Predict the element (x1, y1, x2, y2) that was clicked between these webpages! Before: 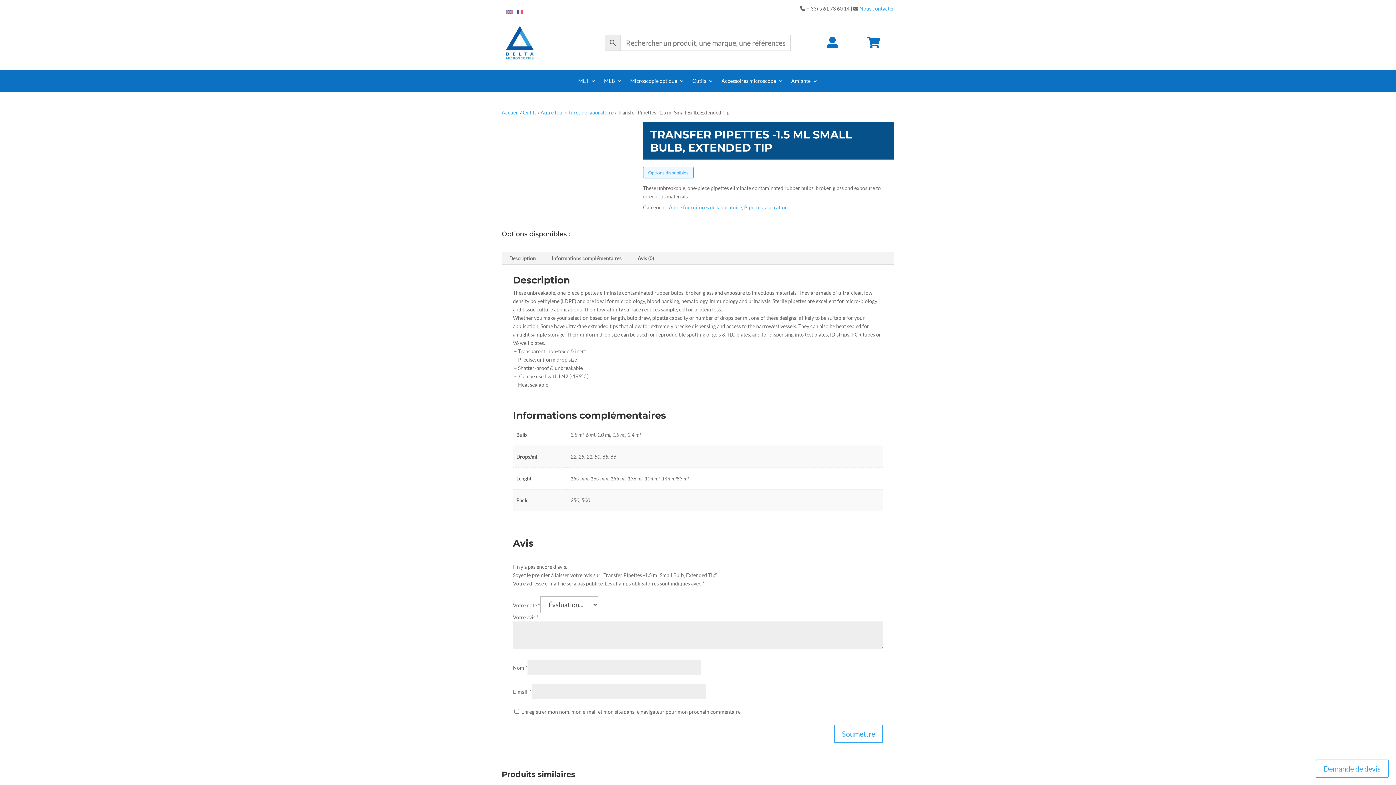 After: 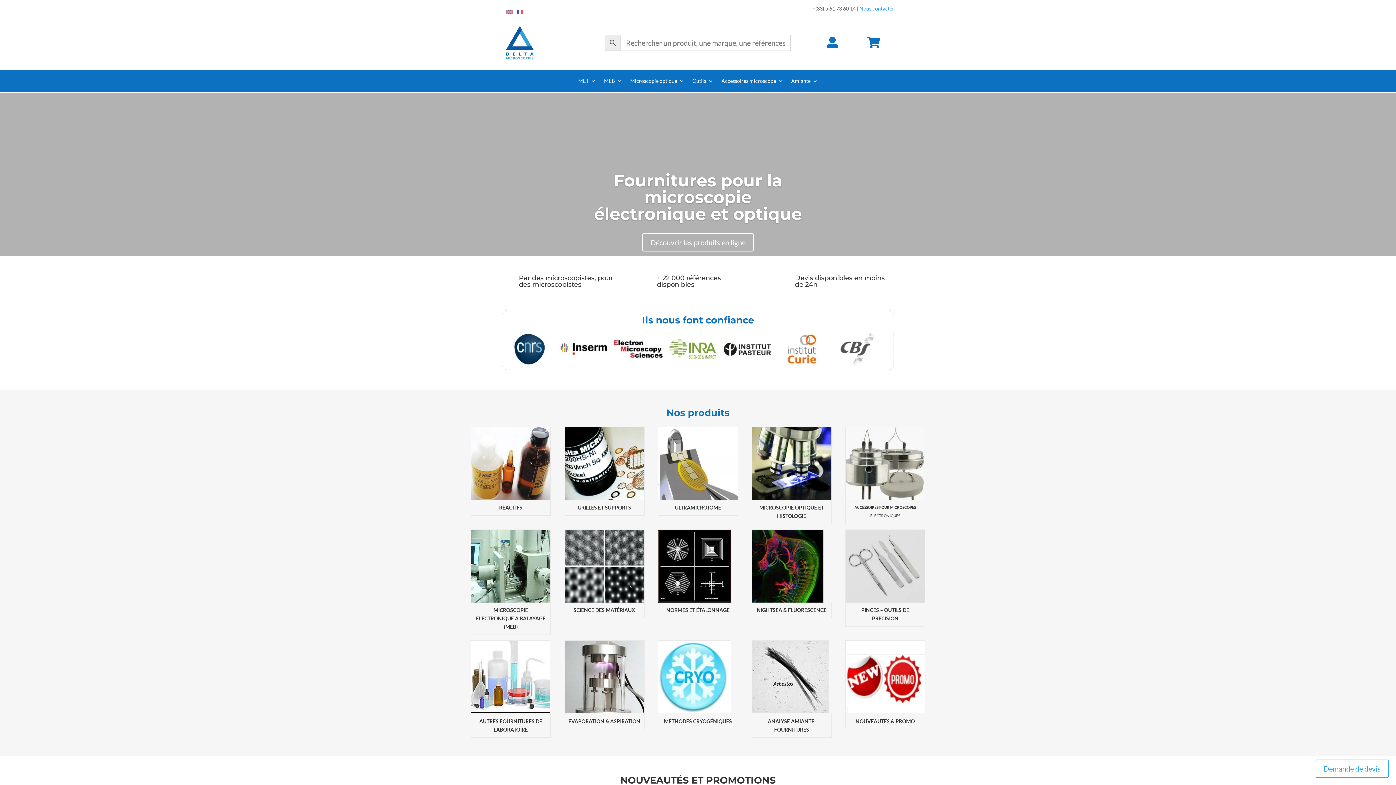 Action: bbox: (501, 56, 538, 62)